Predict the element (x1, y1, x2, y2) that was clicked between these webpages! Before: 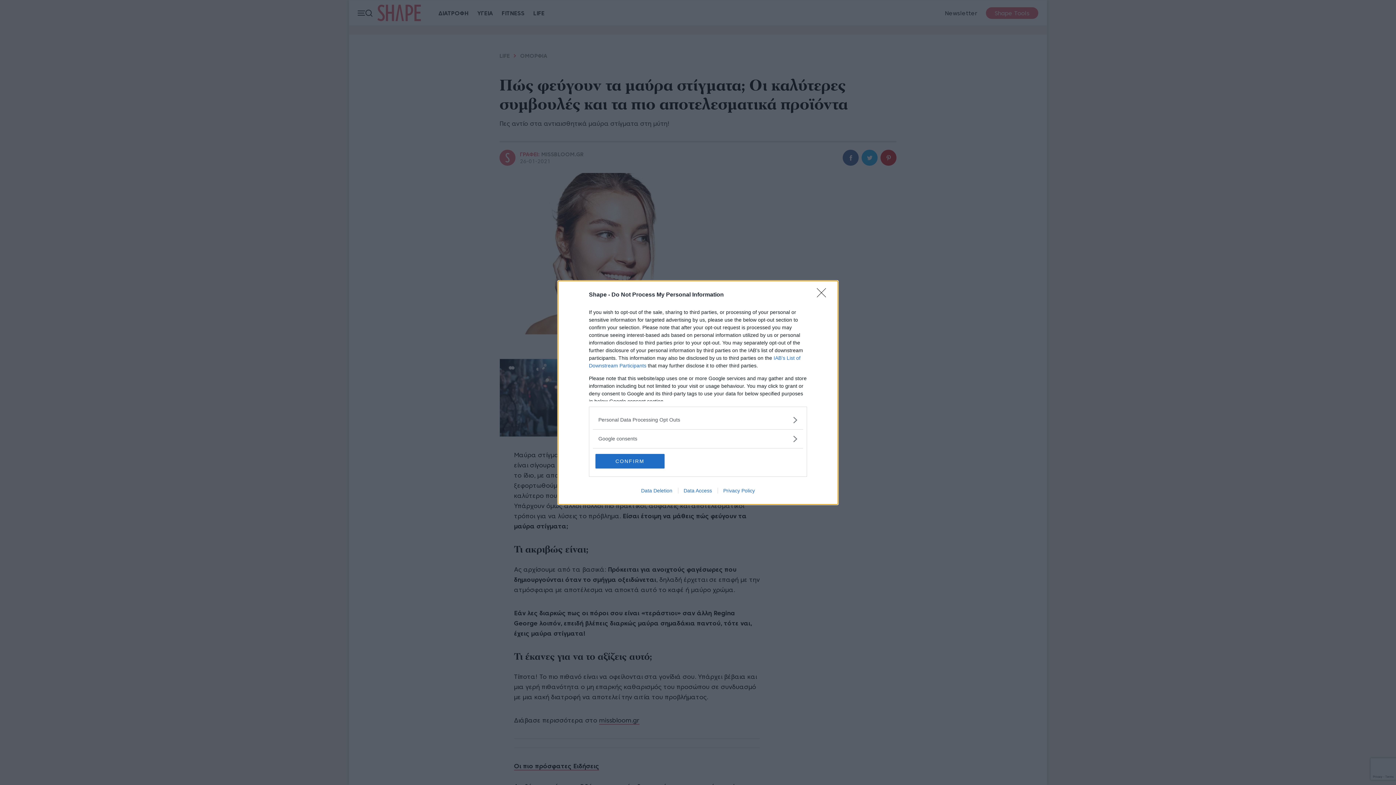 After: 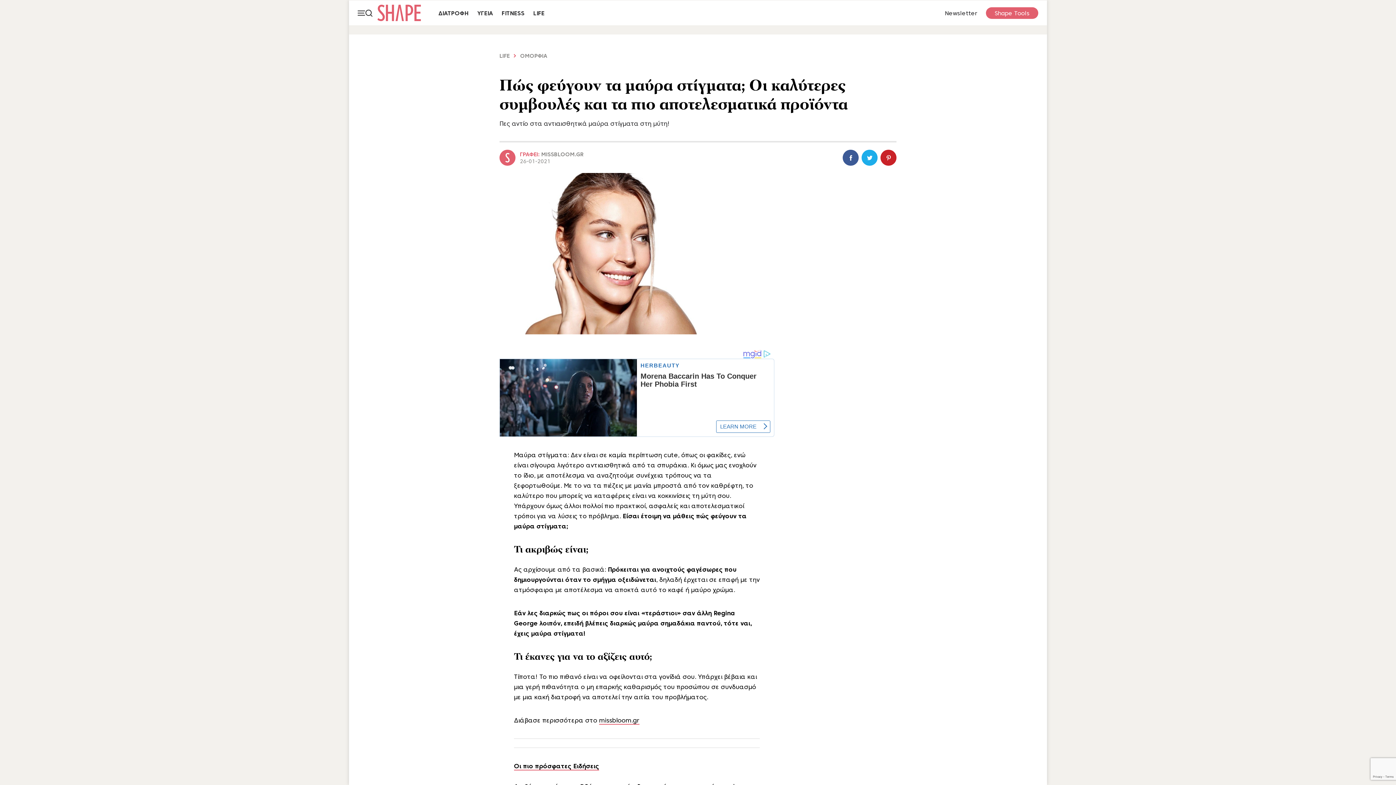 Action: label: Close bbox: (817, 288, 830, 302)